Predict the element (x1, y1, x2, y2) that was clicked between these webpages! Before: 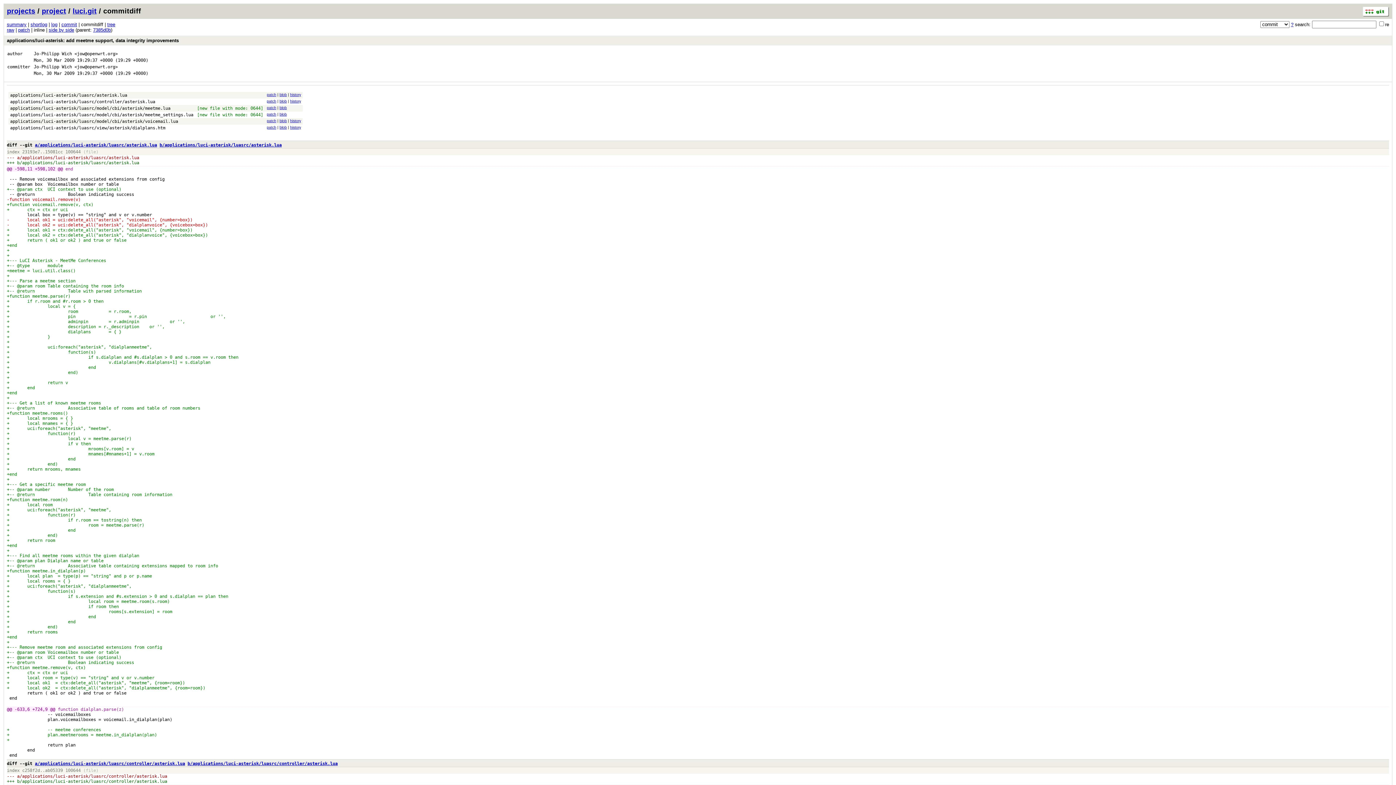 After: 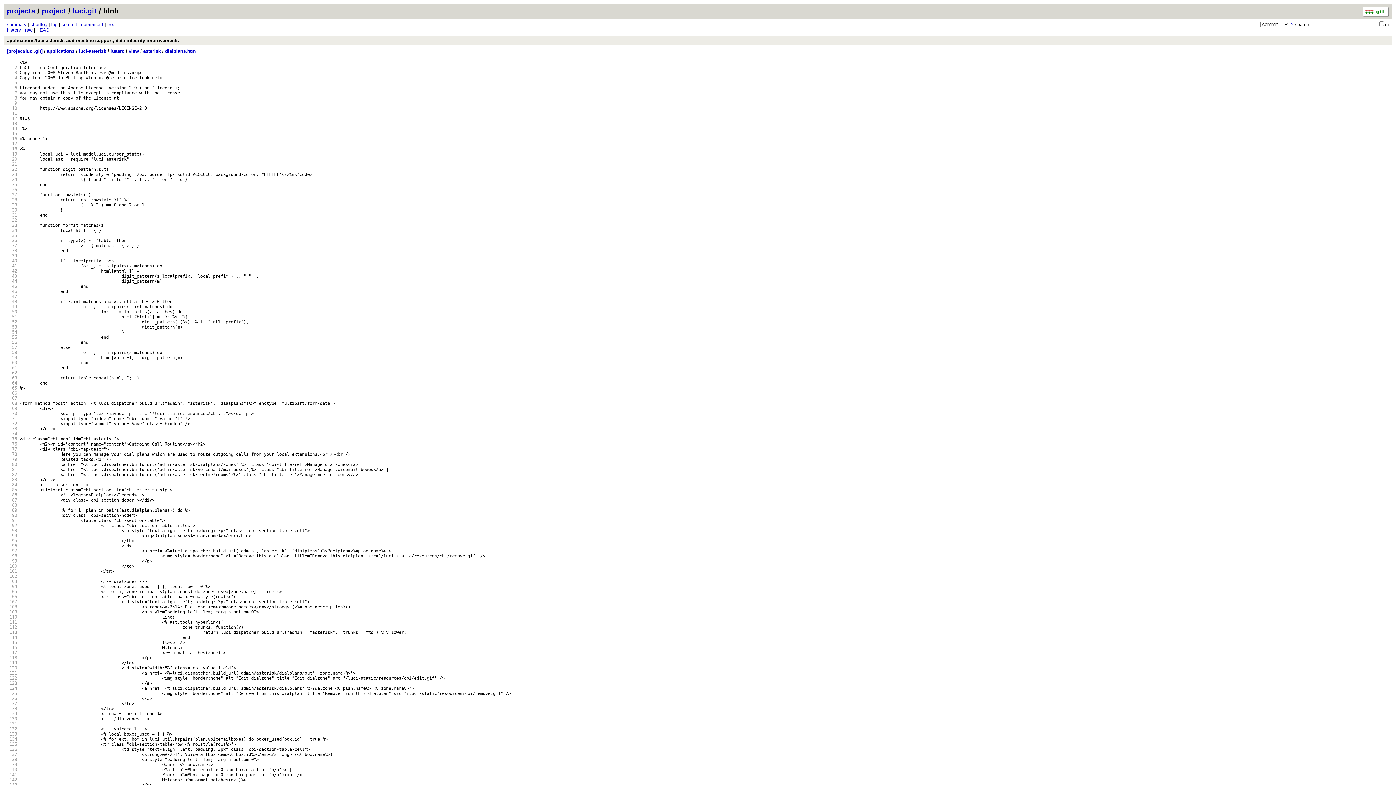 Action: label: blob bbox: (279, 125, 286, 129)